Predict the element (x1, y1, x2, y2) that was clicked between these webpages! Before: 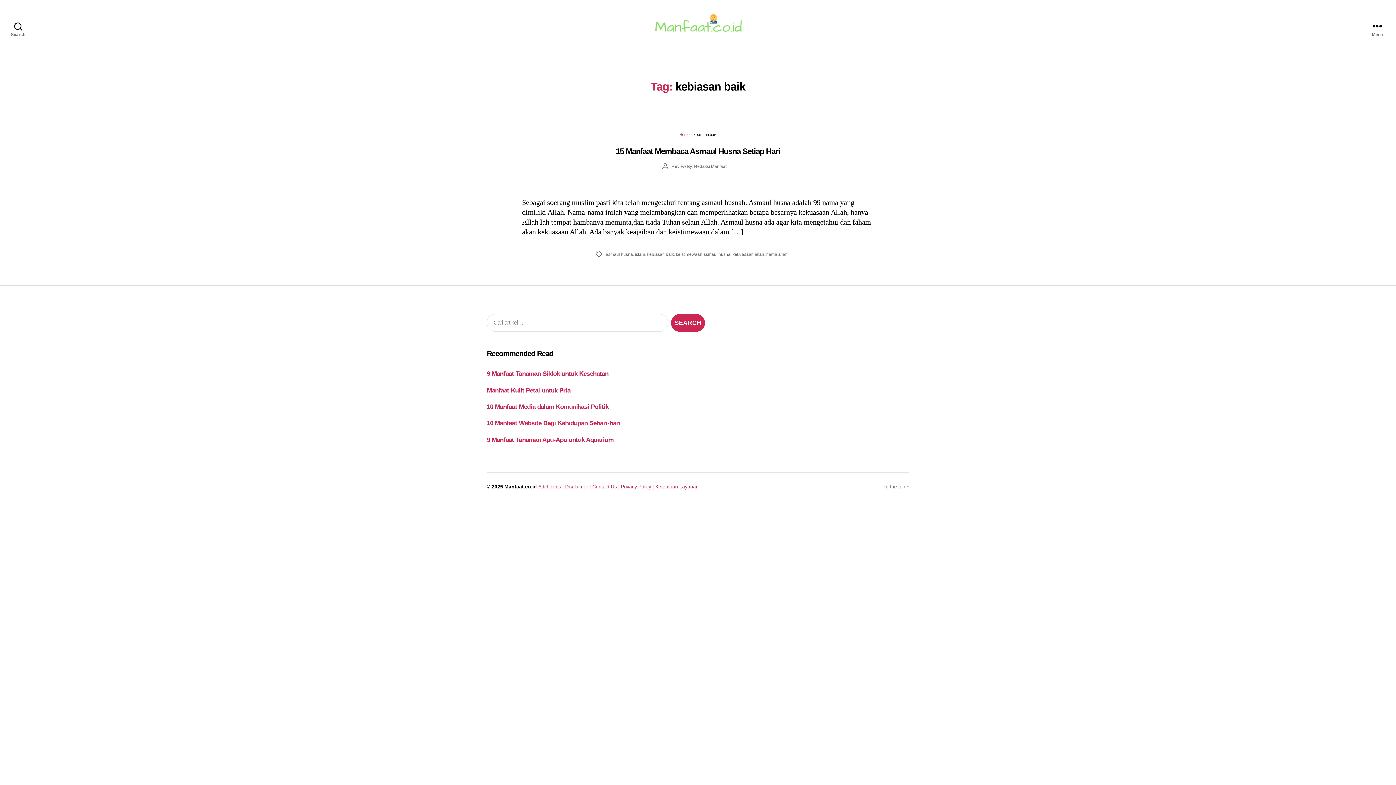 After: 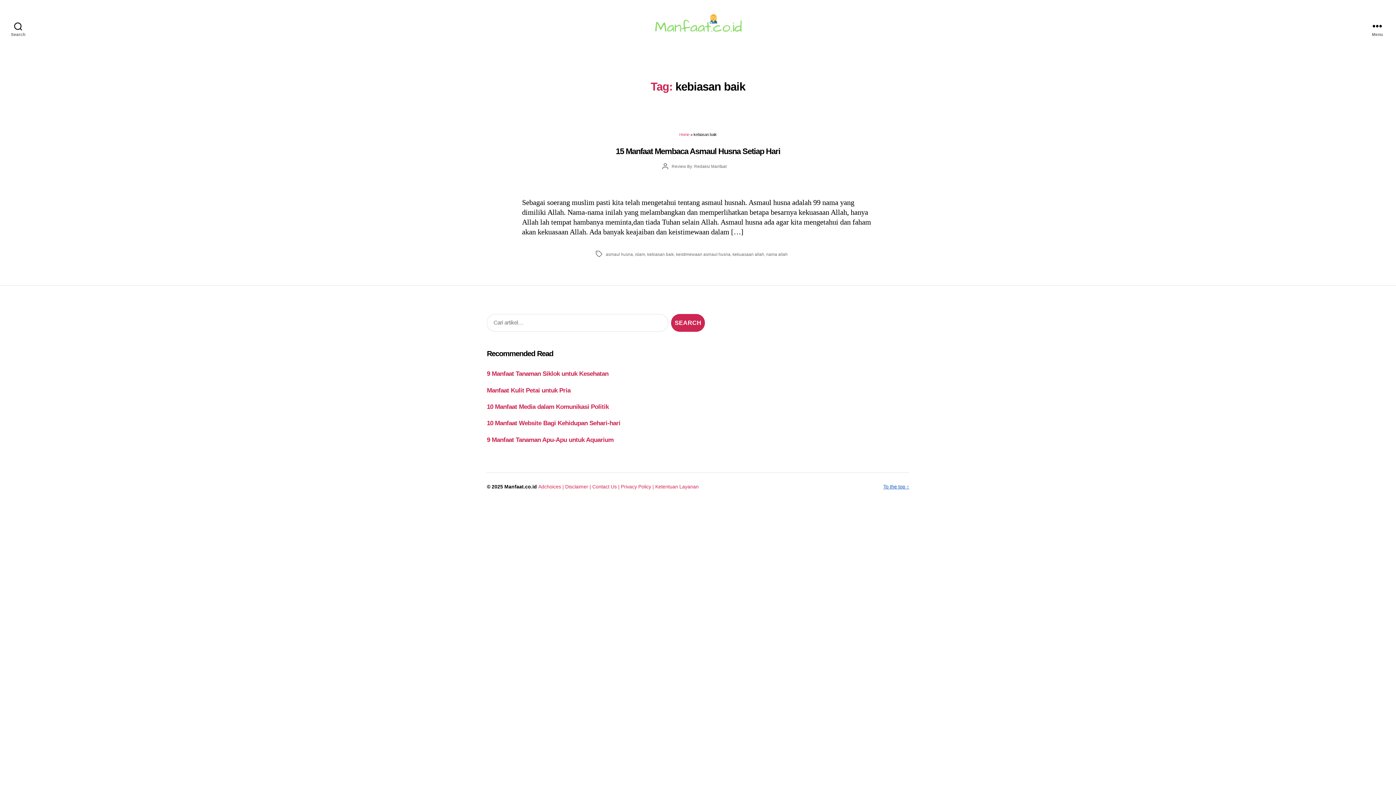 Action: bbox: (883, 484, 909, 489) label: To the top ↑